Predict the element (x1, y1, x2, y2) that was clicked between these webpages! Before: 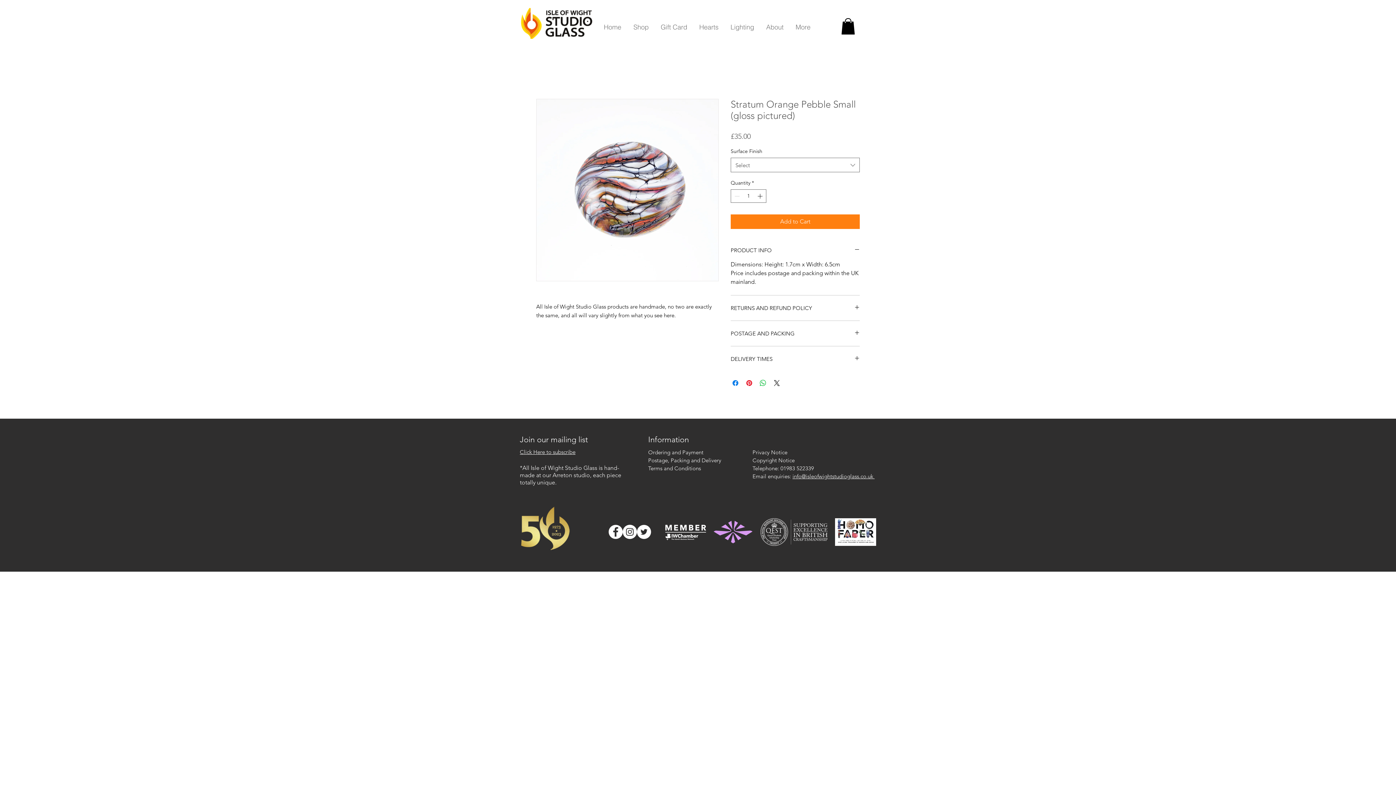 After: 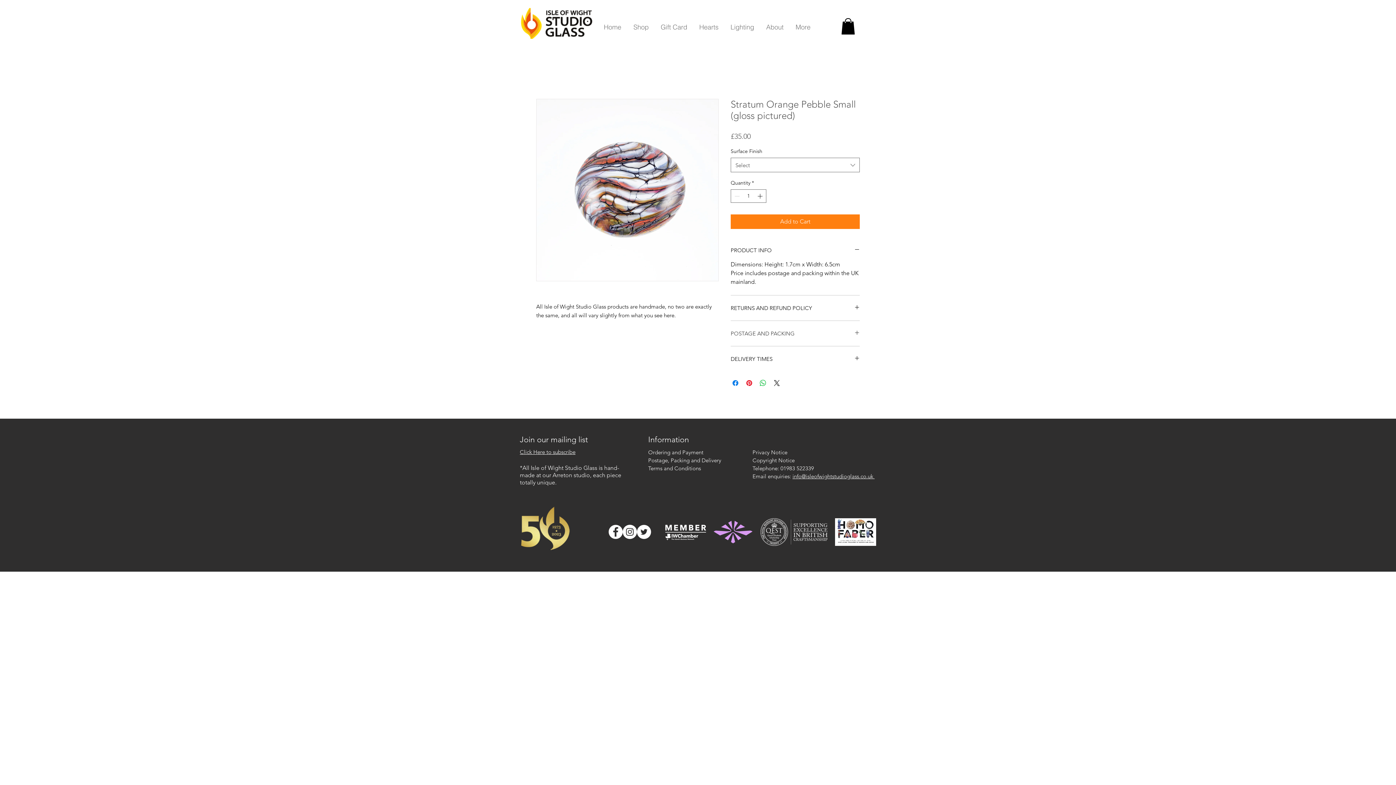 Action: label: POSTAGE AND PACKING bbox: (730, 329, 860, 337)